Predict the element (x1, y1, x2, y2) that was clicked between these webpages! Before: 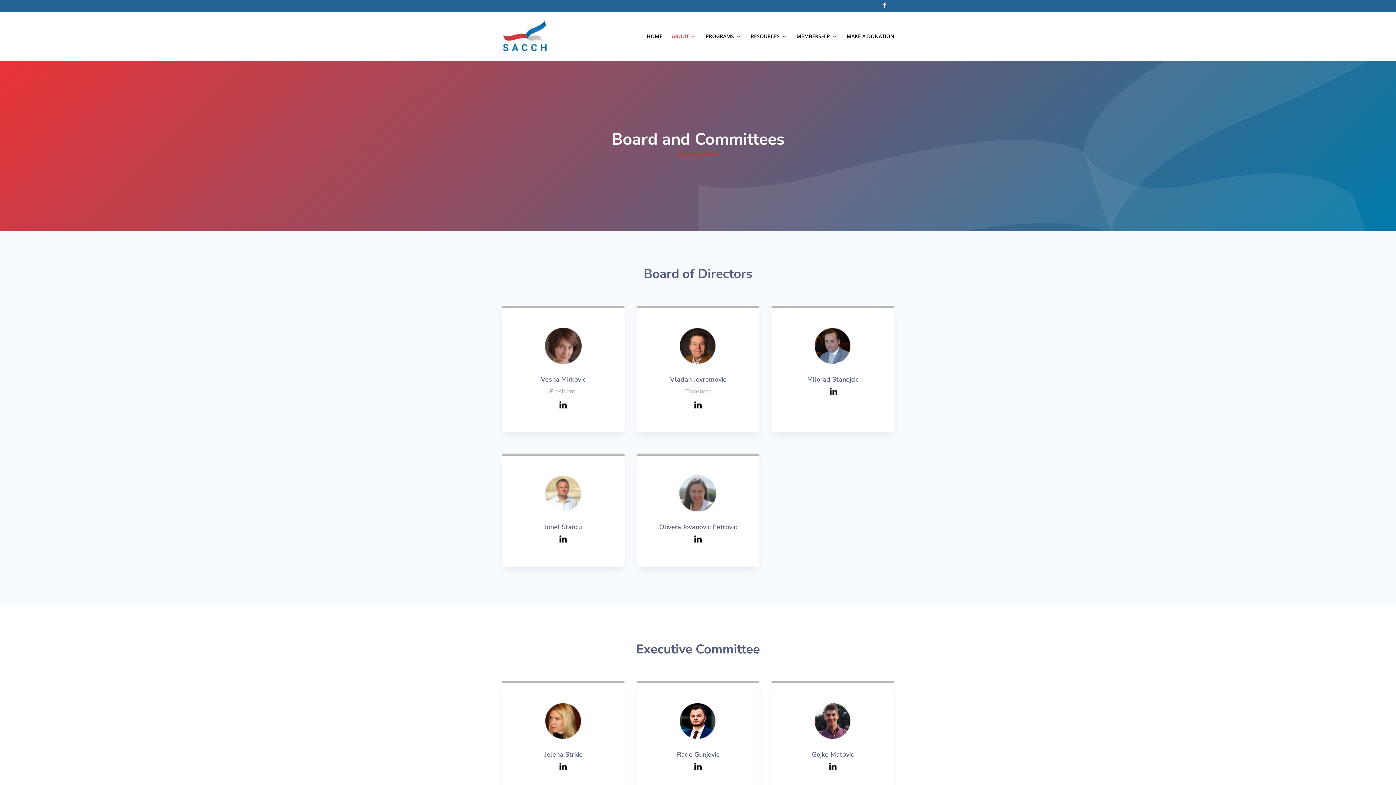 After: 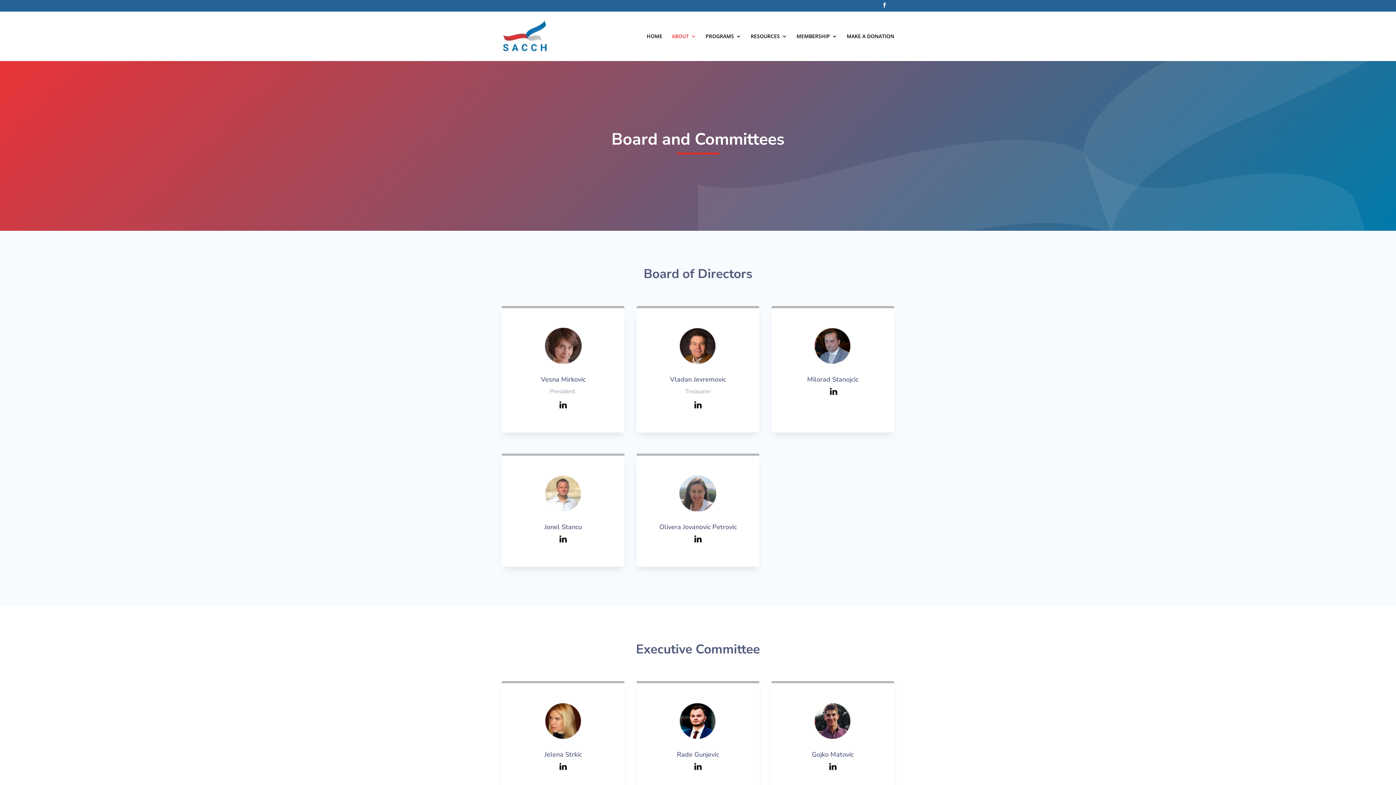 Action: bbox: (828, 389, 837, 397) label:  